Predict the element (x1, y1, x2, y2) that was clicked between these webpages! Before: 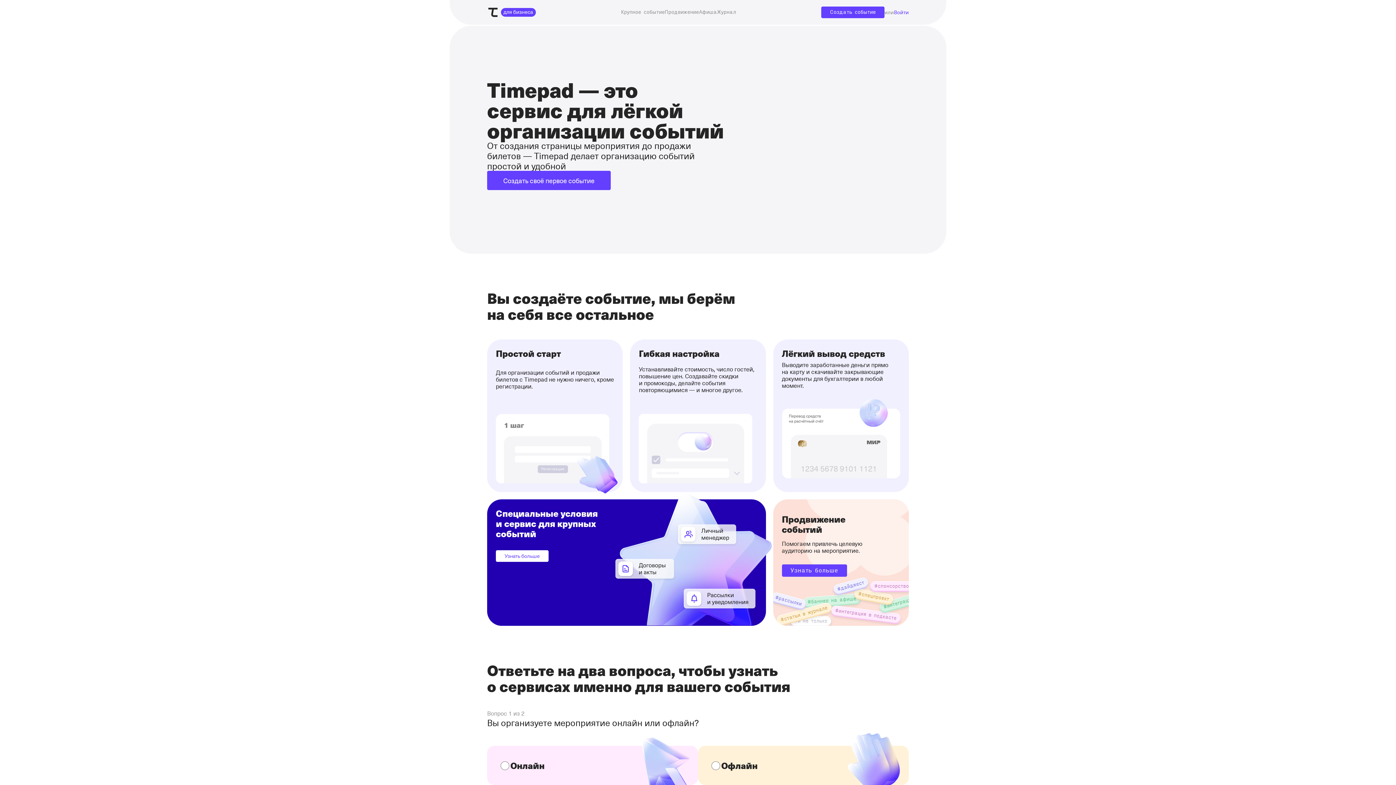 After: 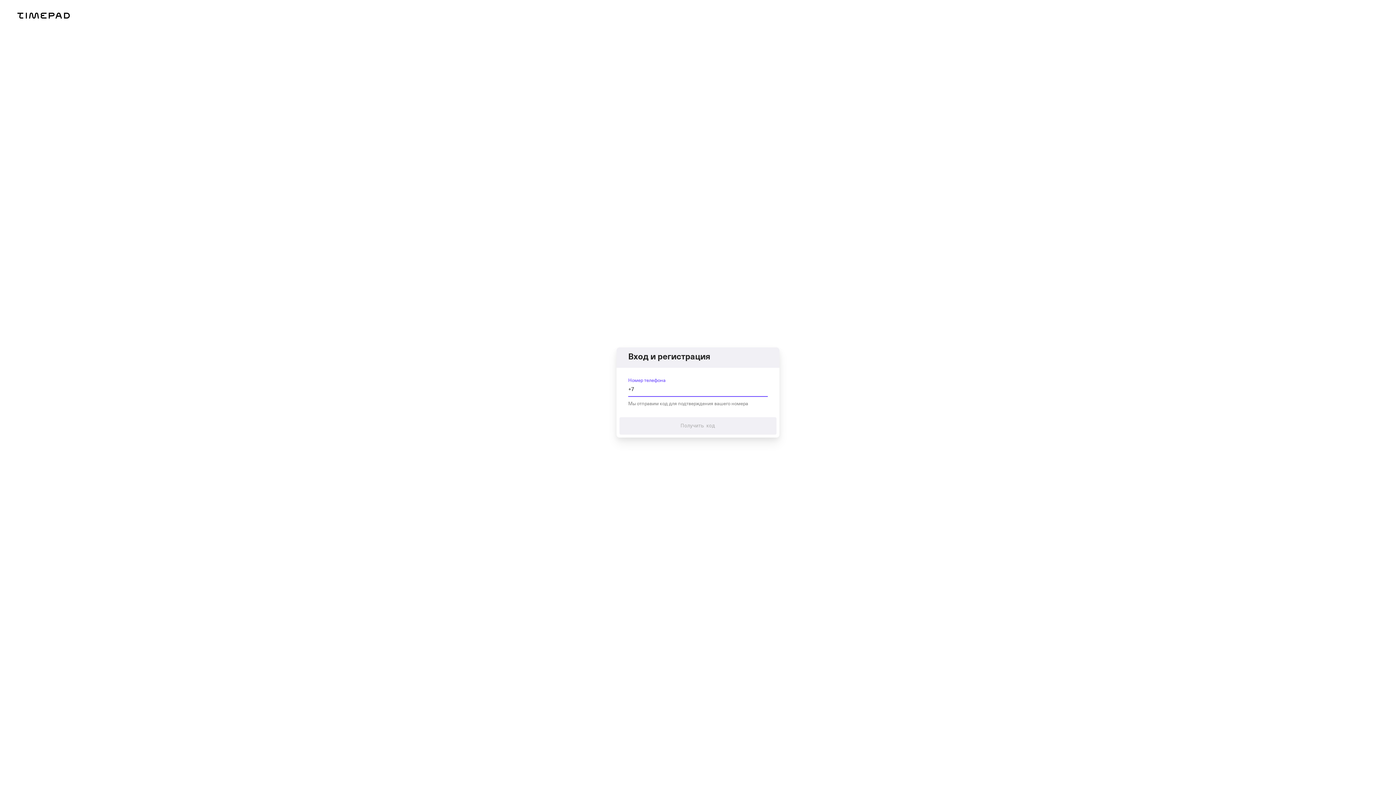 Action: label: Войти bbox: (894, 9, 909, 15)